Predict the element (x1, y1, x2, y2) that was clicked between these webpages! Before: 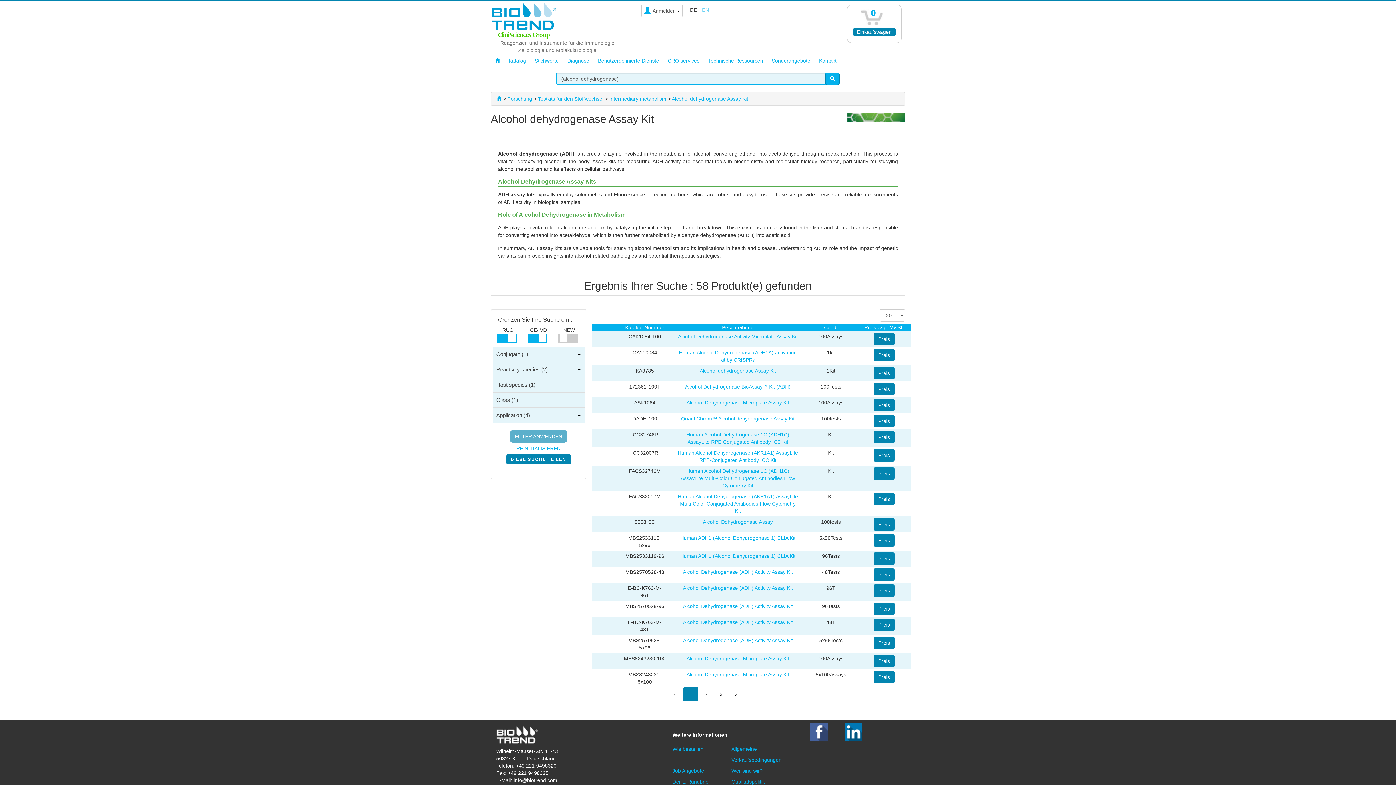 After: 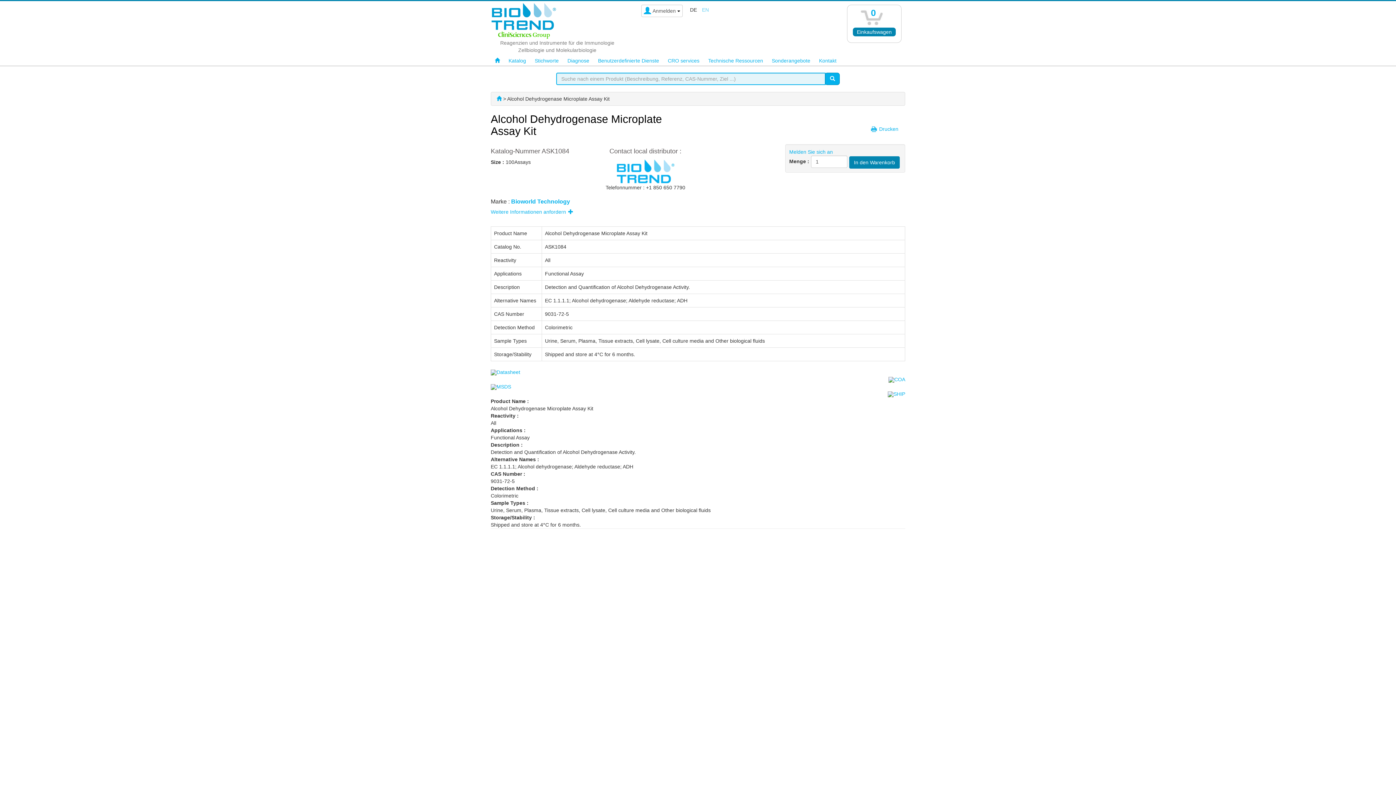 Action: bbox: (686, 400, 789, 405) label: Alcohol Dehydrogenase Microplate Assay Kit